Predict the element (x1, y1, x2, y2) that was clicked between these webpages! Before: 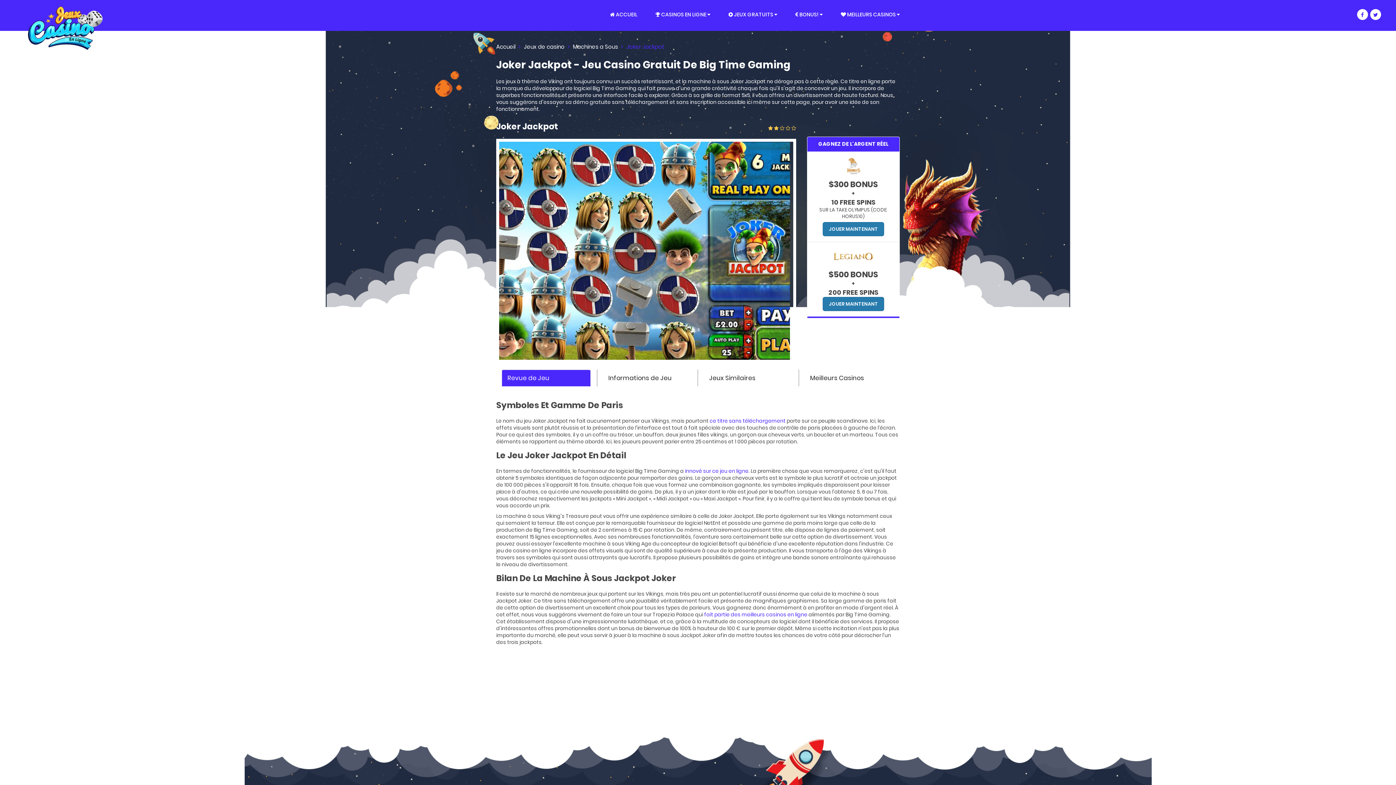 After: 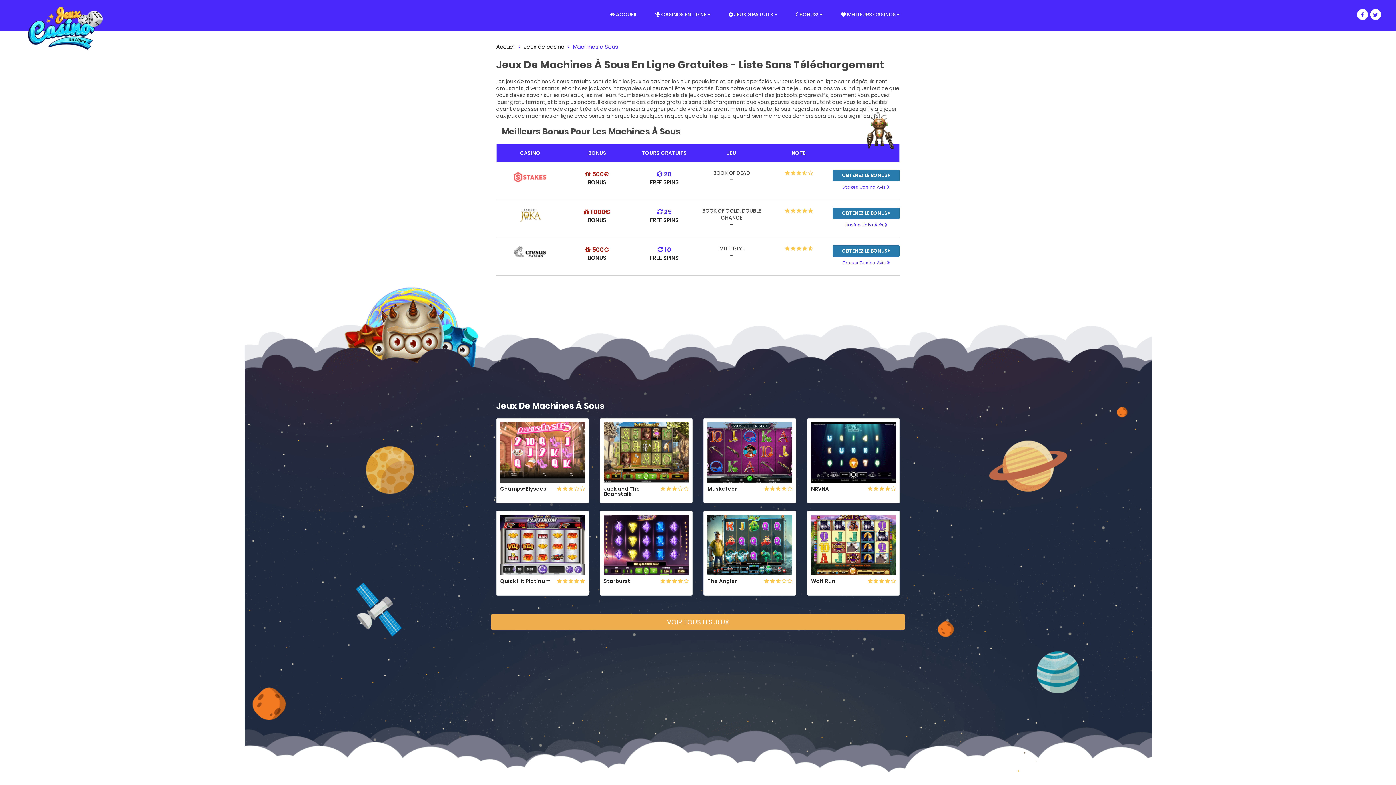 Action: label: Machines a Sous bbox: (573, 42, 618, 50)